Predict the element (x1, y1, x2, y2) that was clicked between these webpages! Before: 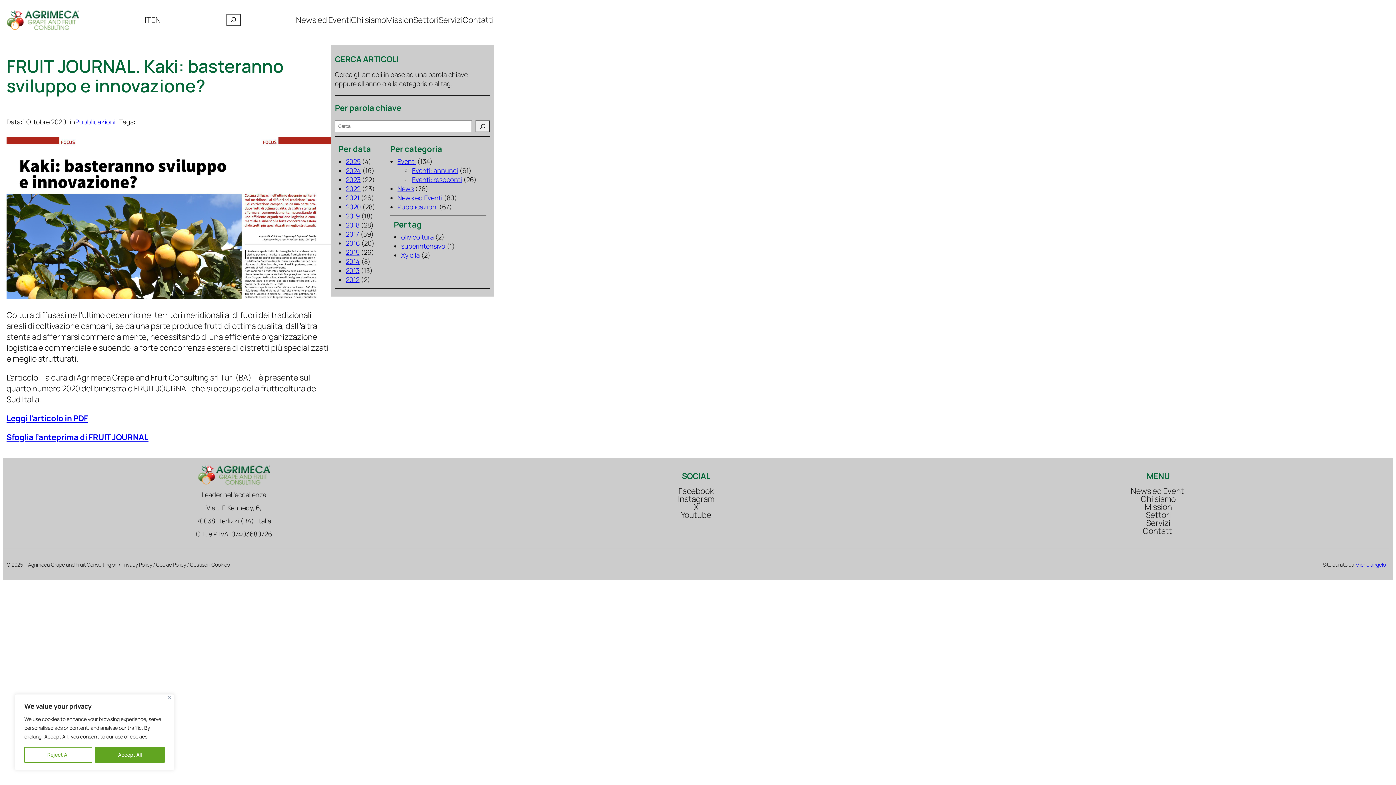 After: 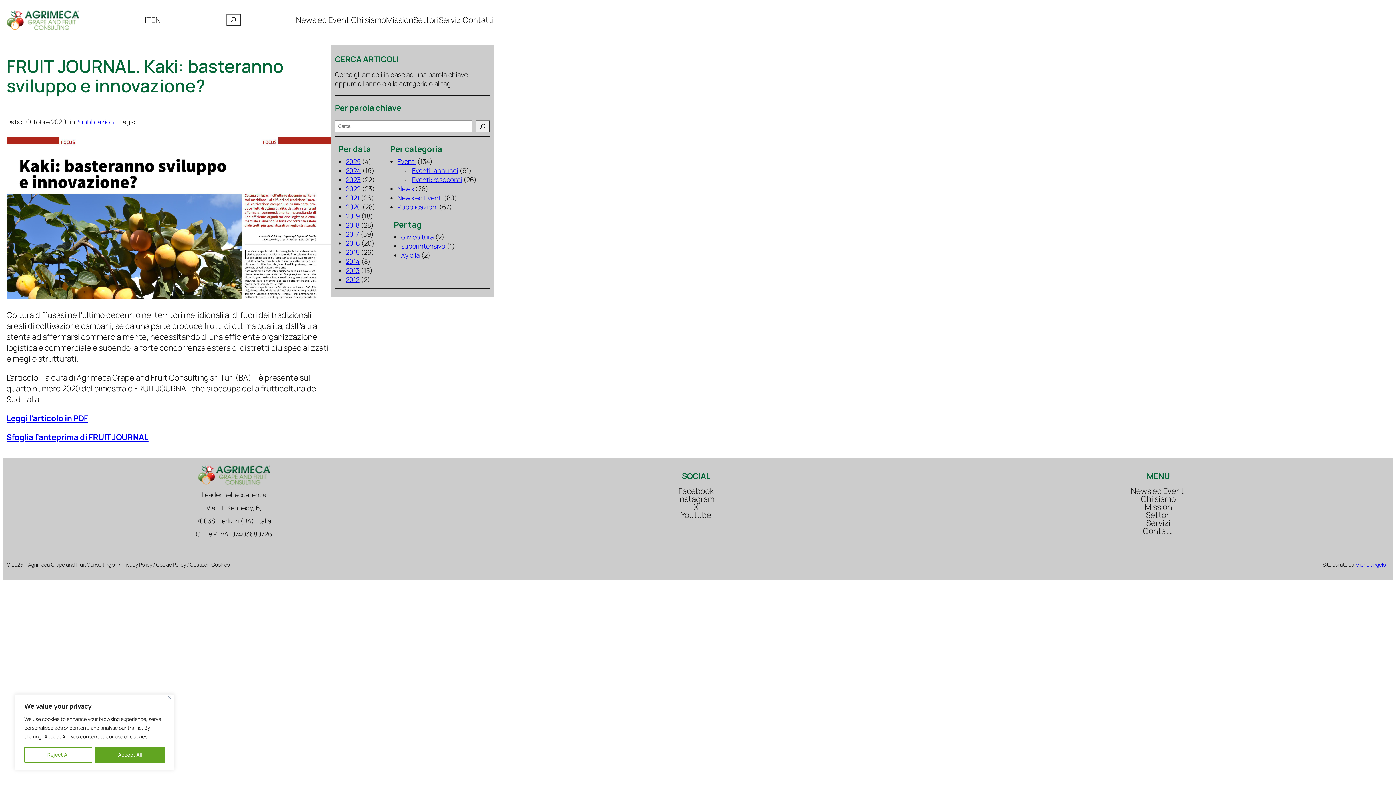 Action: bbox: (226, 14, 240, 26)